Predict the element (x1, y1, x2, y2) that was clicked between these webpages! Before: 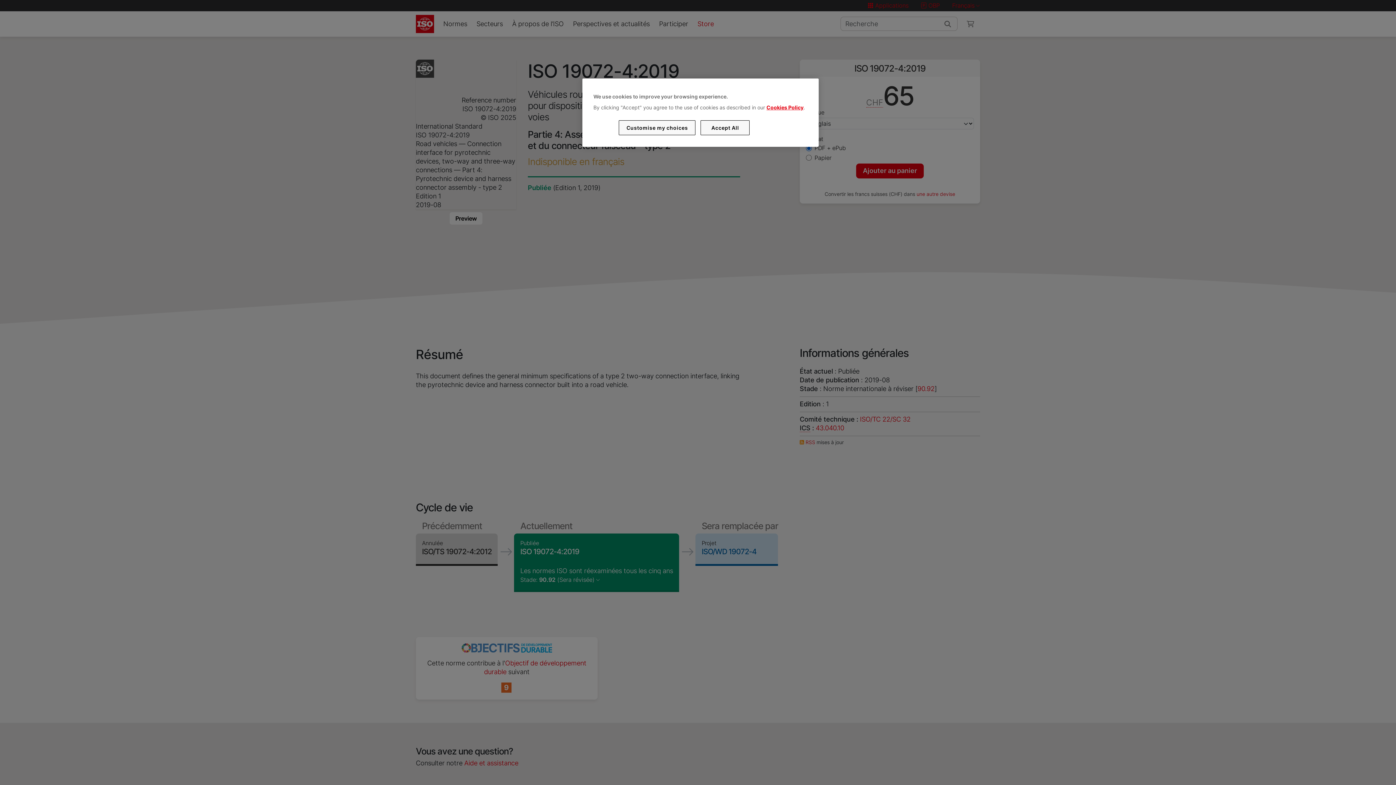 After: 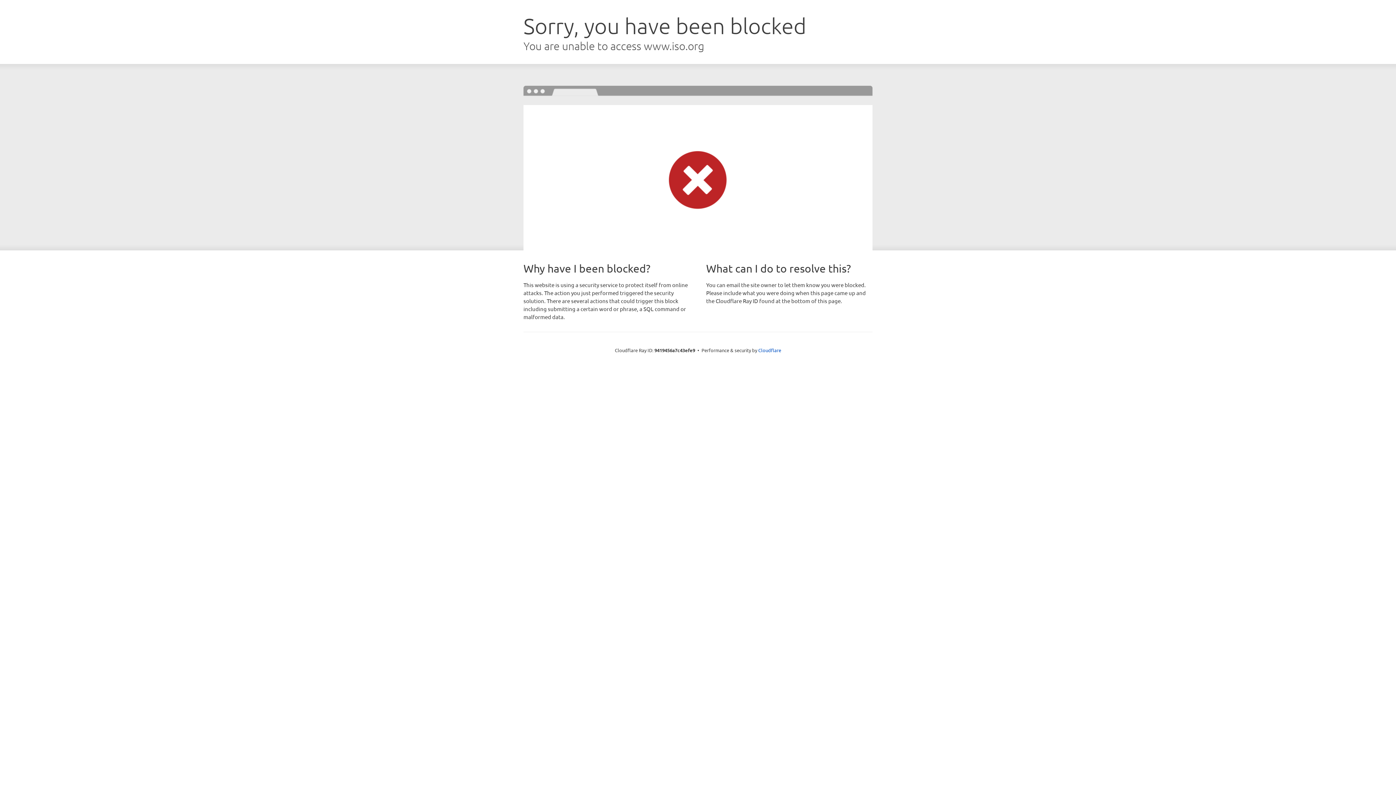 Action: label: Cookies Policy bbox: (766, 104, 803, 110)